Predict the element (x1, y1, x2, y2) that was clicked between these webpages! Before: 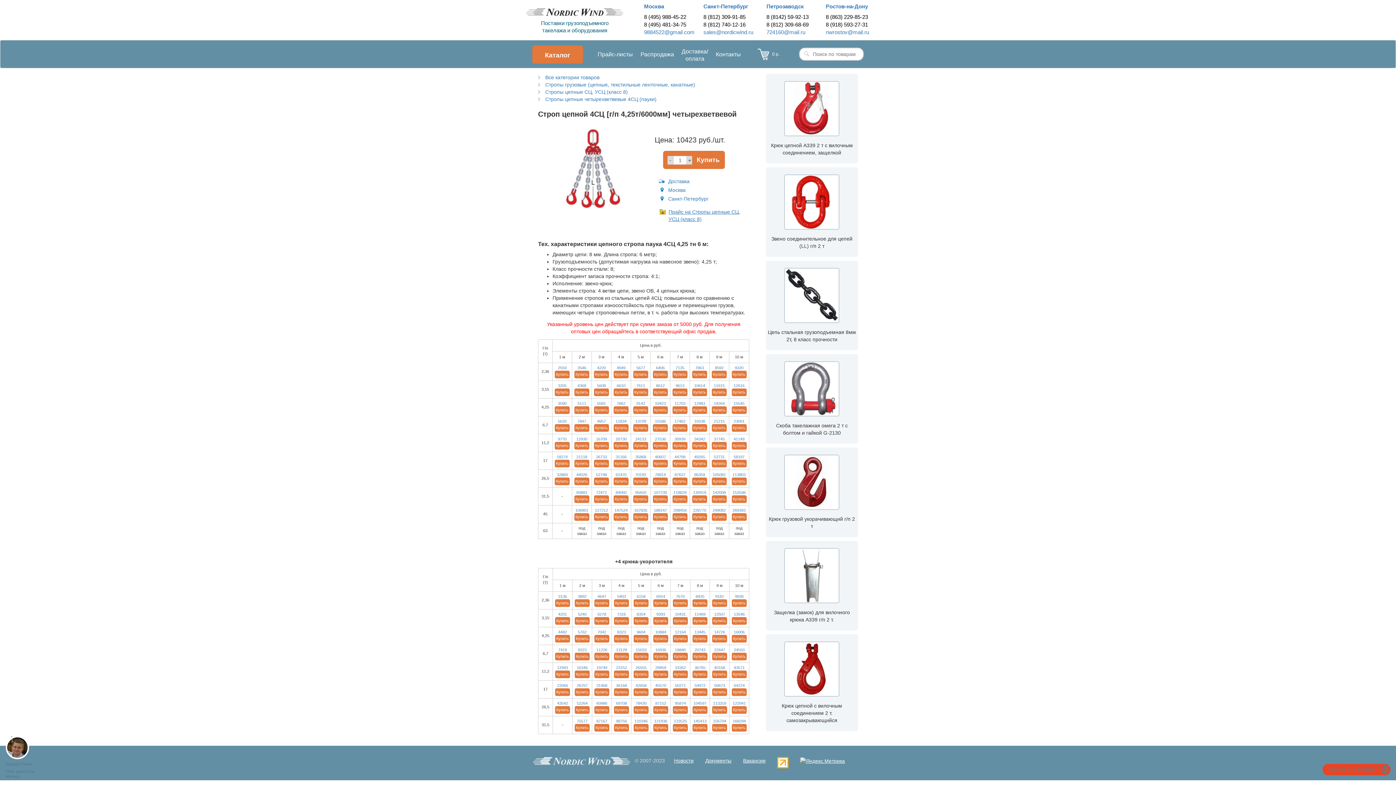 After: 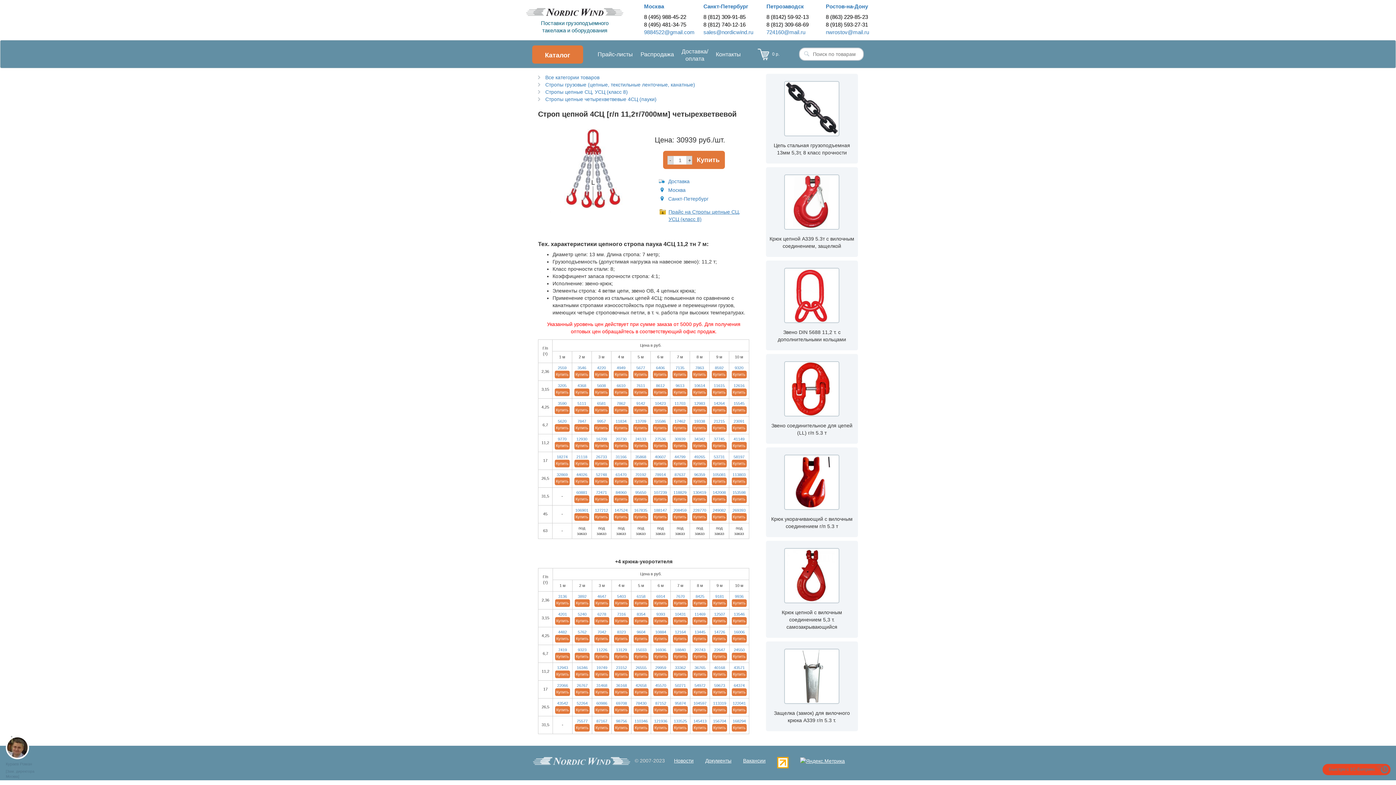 Action: label: 30939 bbox: (674, 437, 685, 441)